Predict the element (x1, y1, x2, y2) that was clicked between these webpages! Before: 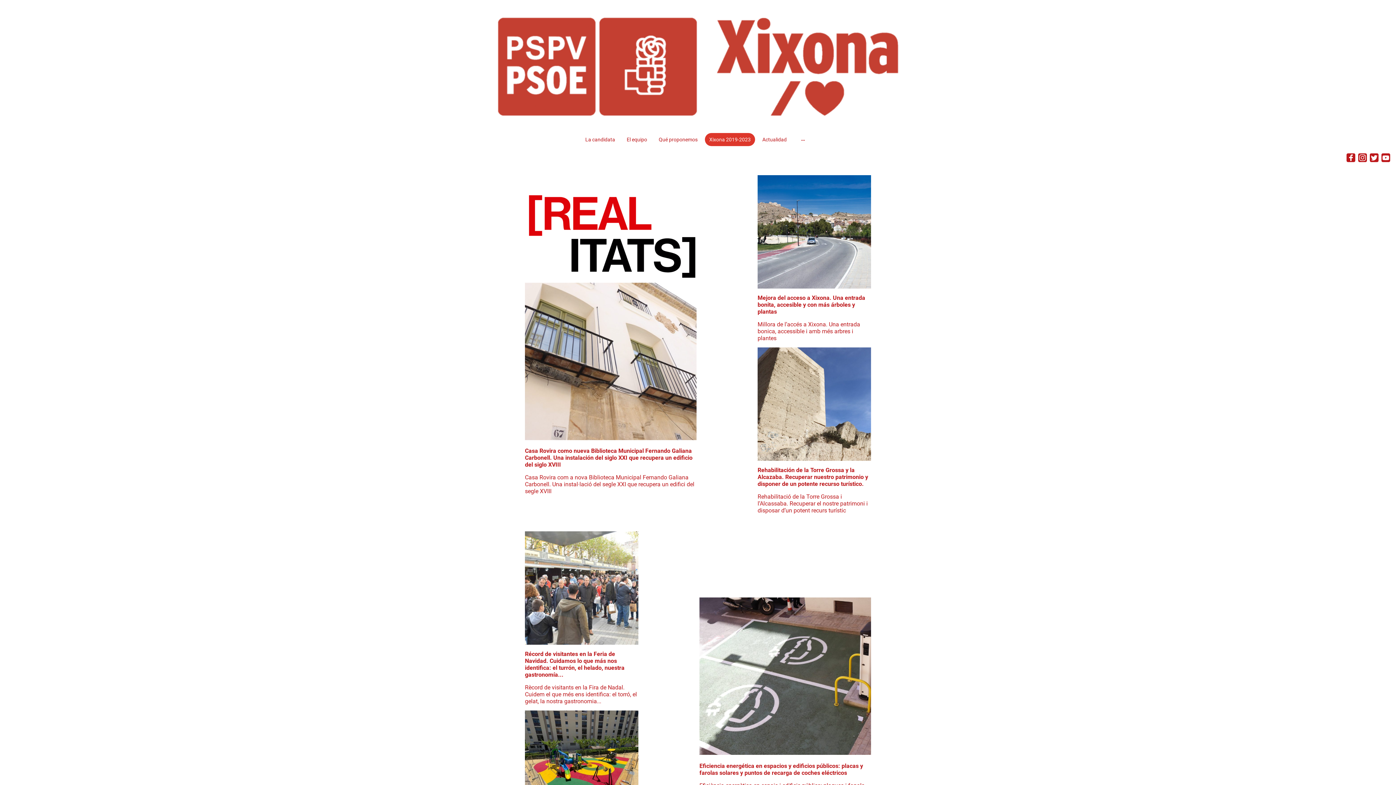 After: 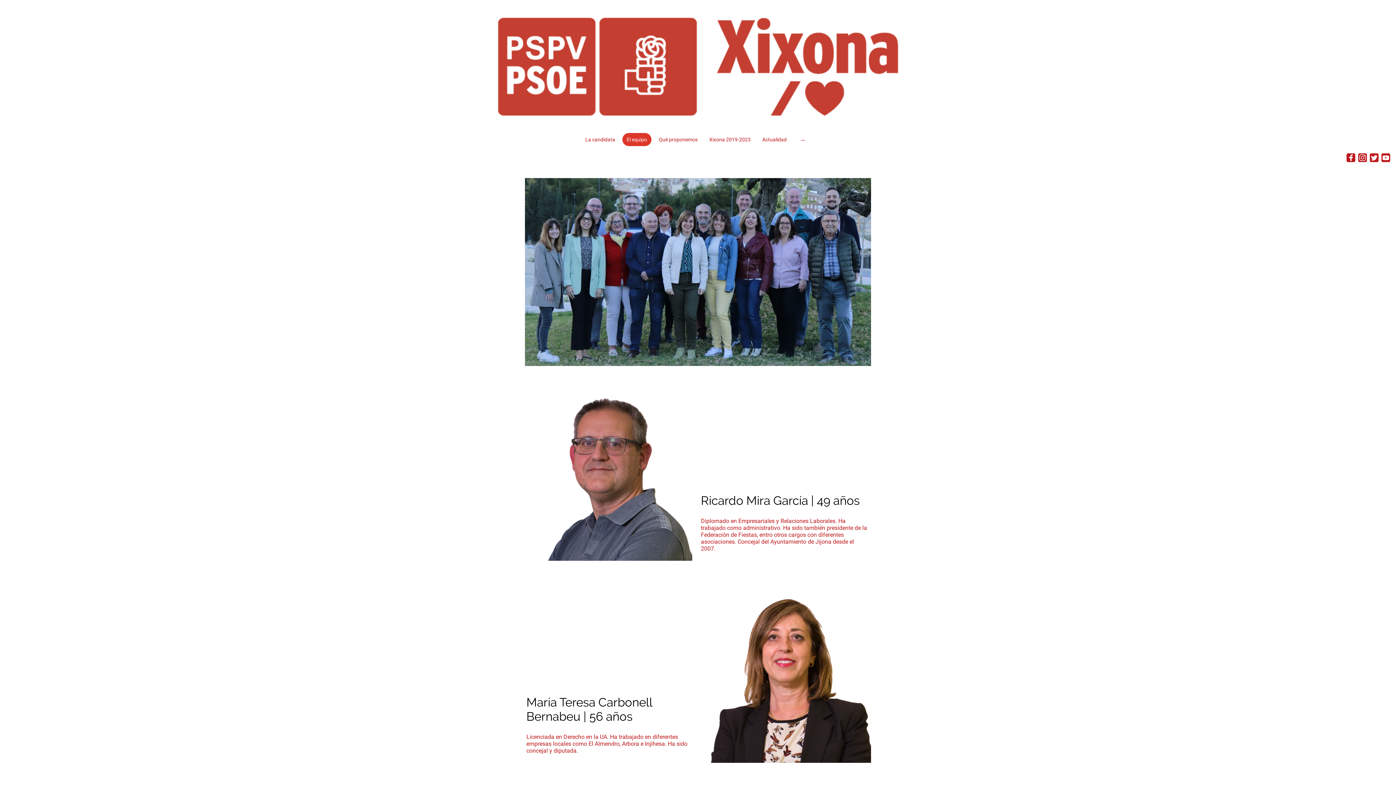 Action: bbox: (623, 133, 650, 145) label: El equipo